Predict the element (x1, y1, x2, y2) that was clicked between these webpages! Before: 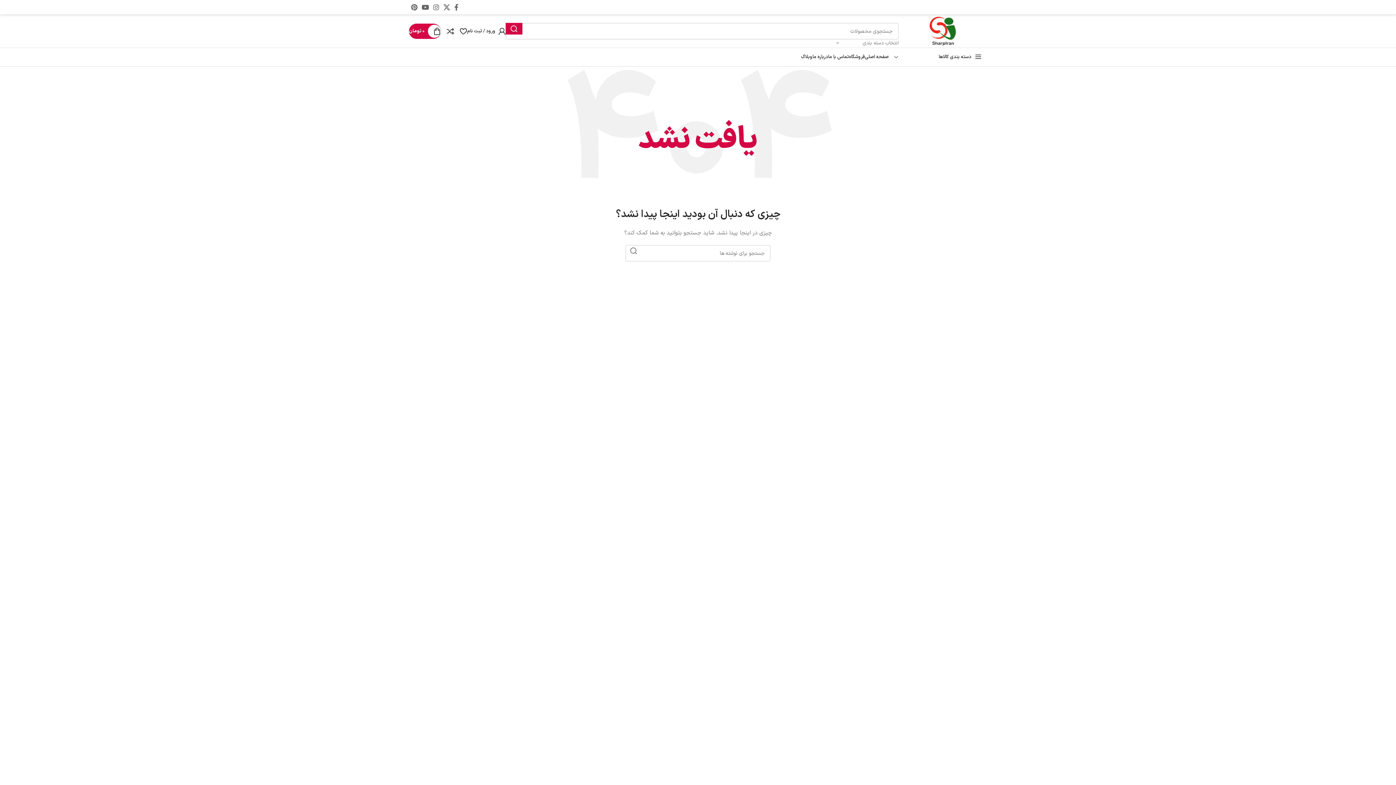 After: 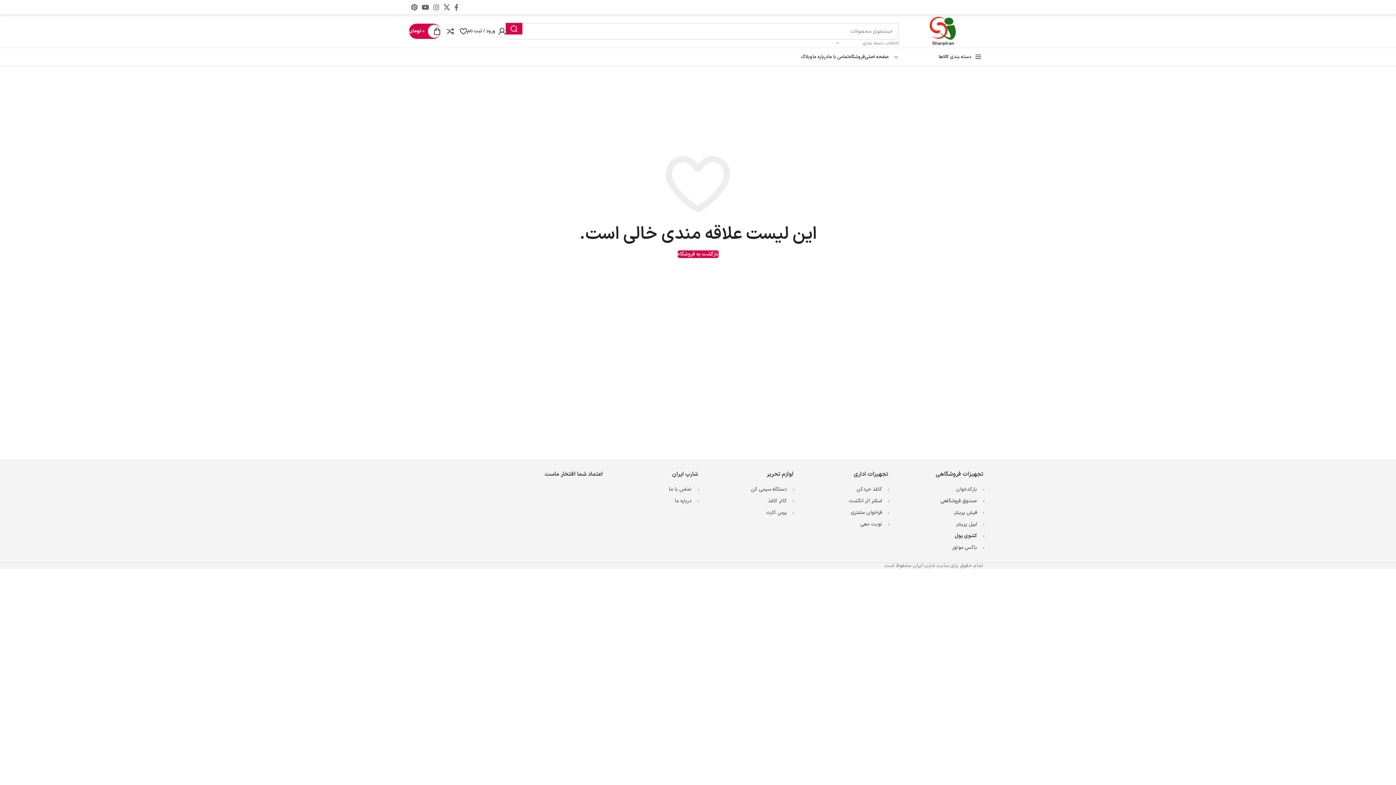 Action: label: 0 bbox: (454, 24, 466, 38)